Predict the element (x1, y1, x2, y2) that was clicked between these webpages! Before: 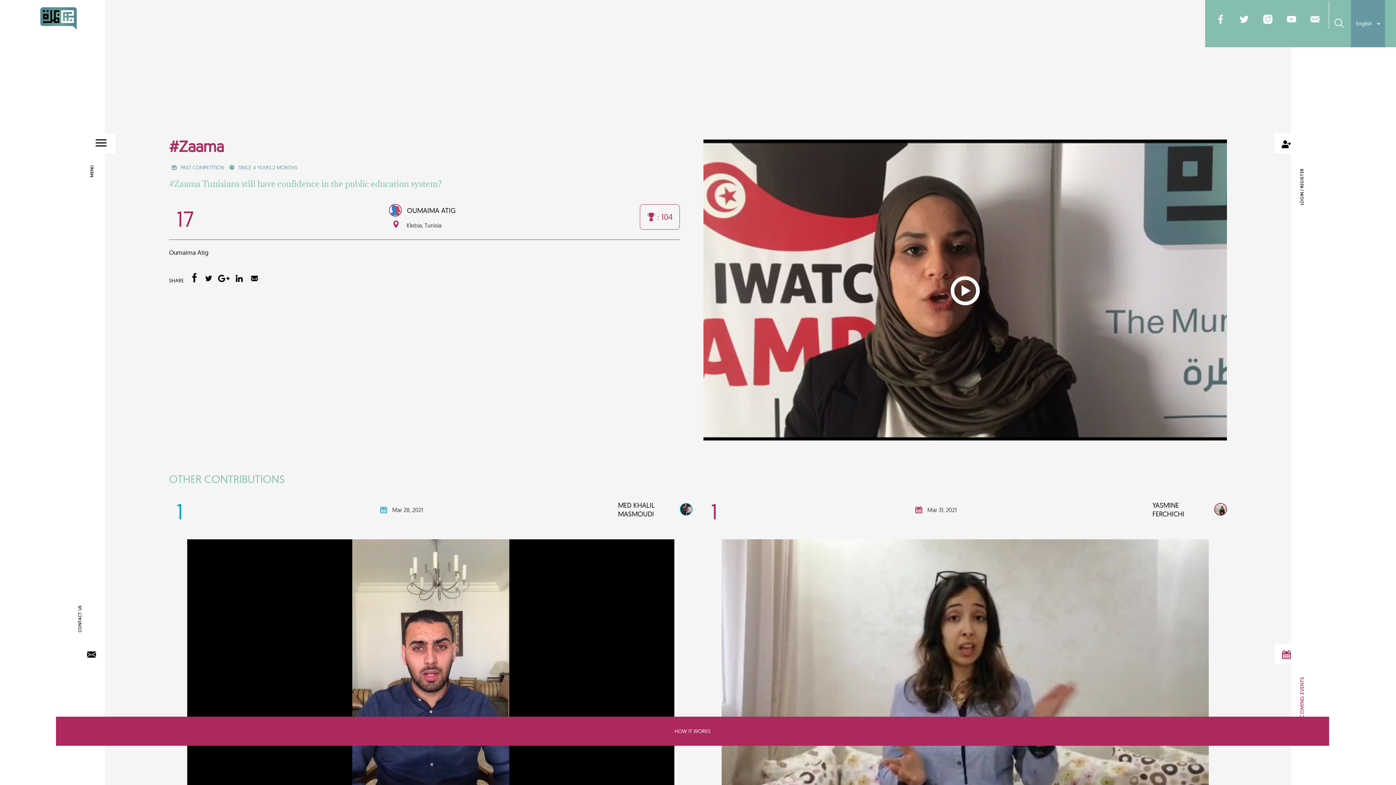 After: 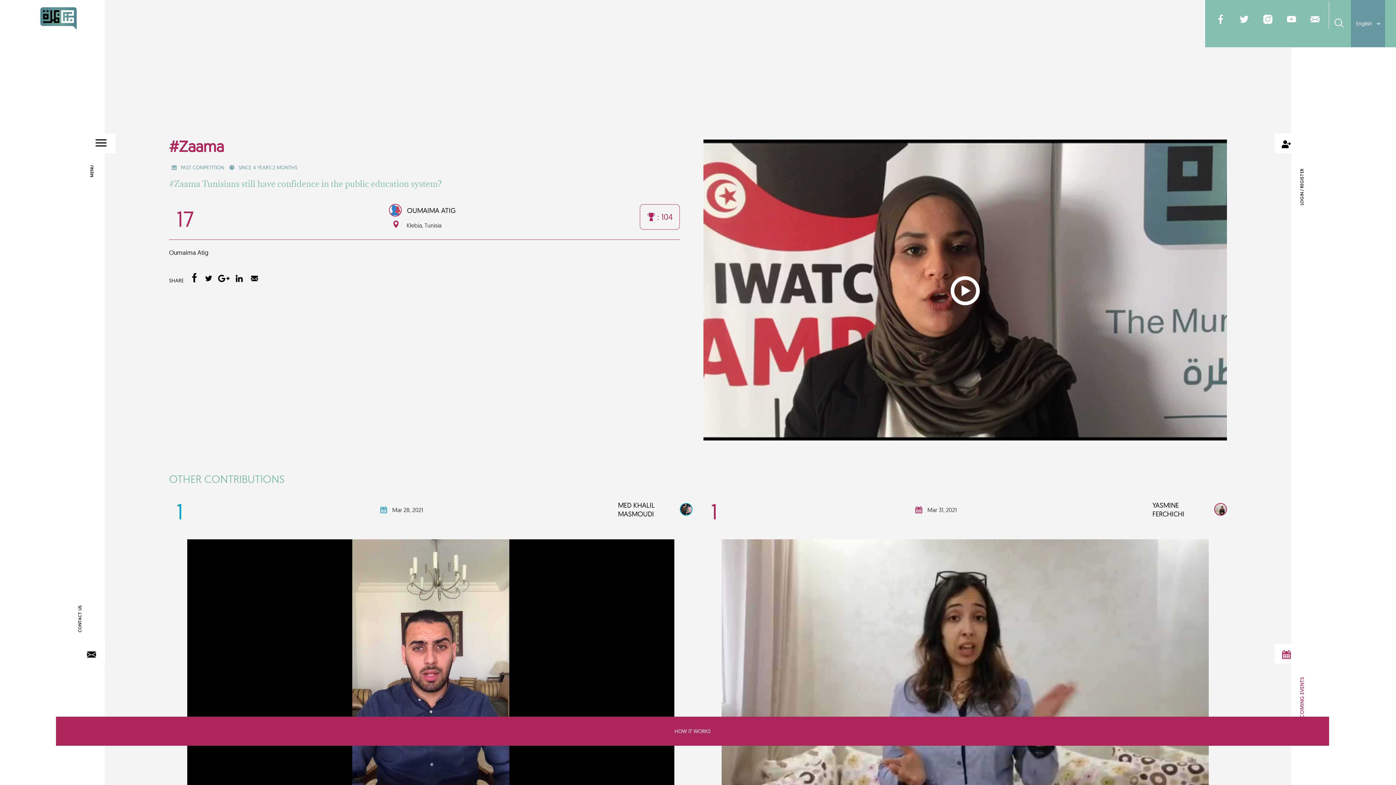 Action: bbox: (233, 269, 245, 287)